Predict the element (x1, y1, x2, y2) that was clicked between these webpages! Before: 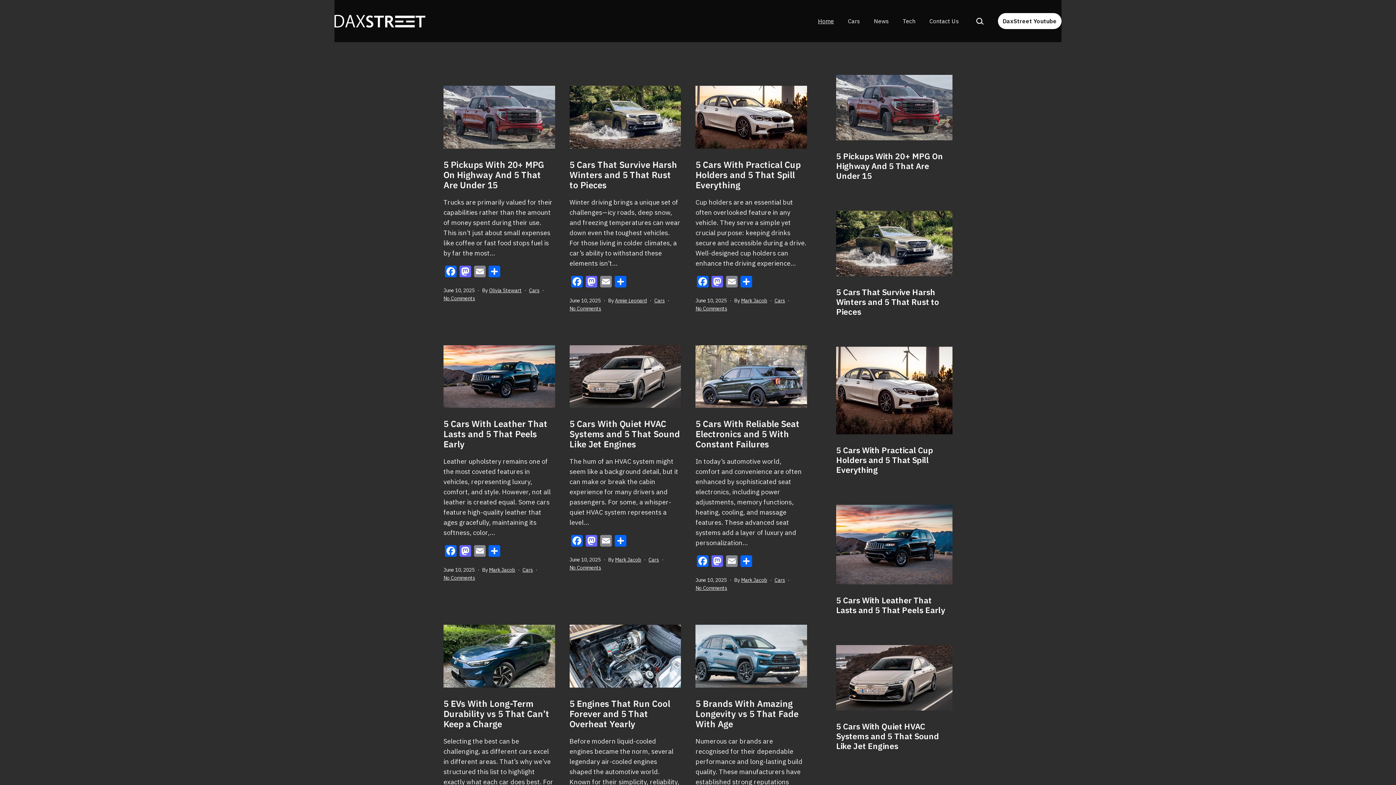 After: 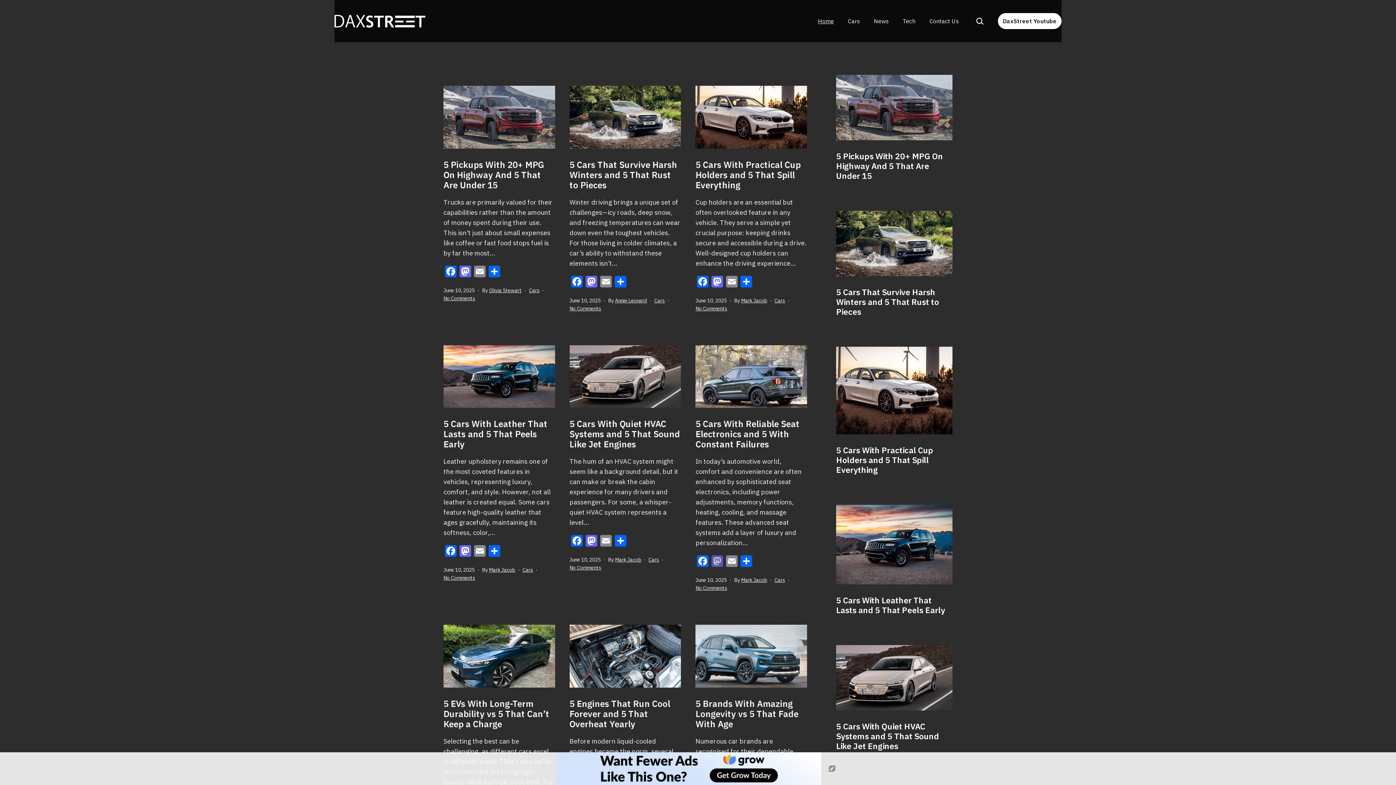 Action: label: Mastodon bbox: (710, 555, 724, 568)